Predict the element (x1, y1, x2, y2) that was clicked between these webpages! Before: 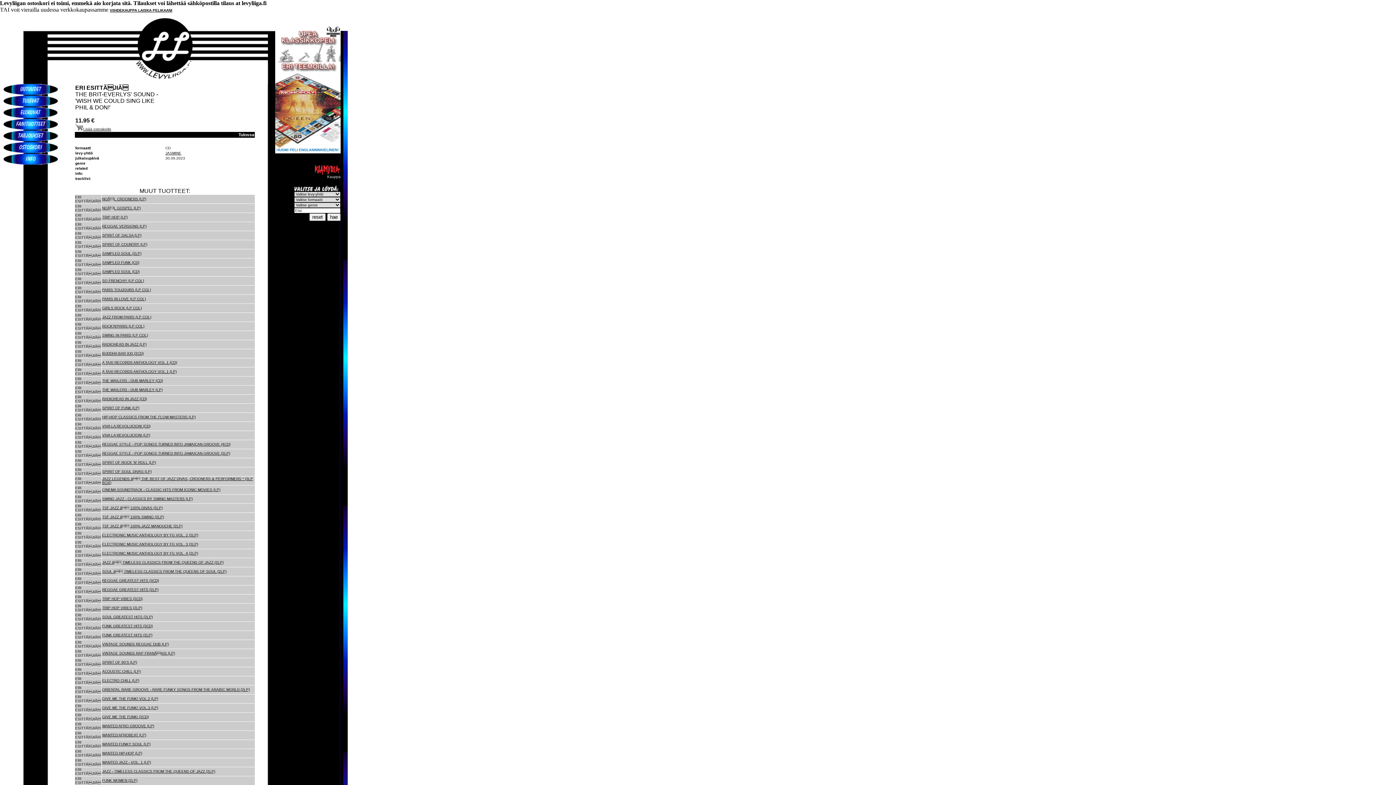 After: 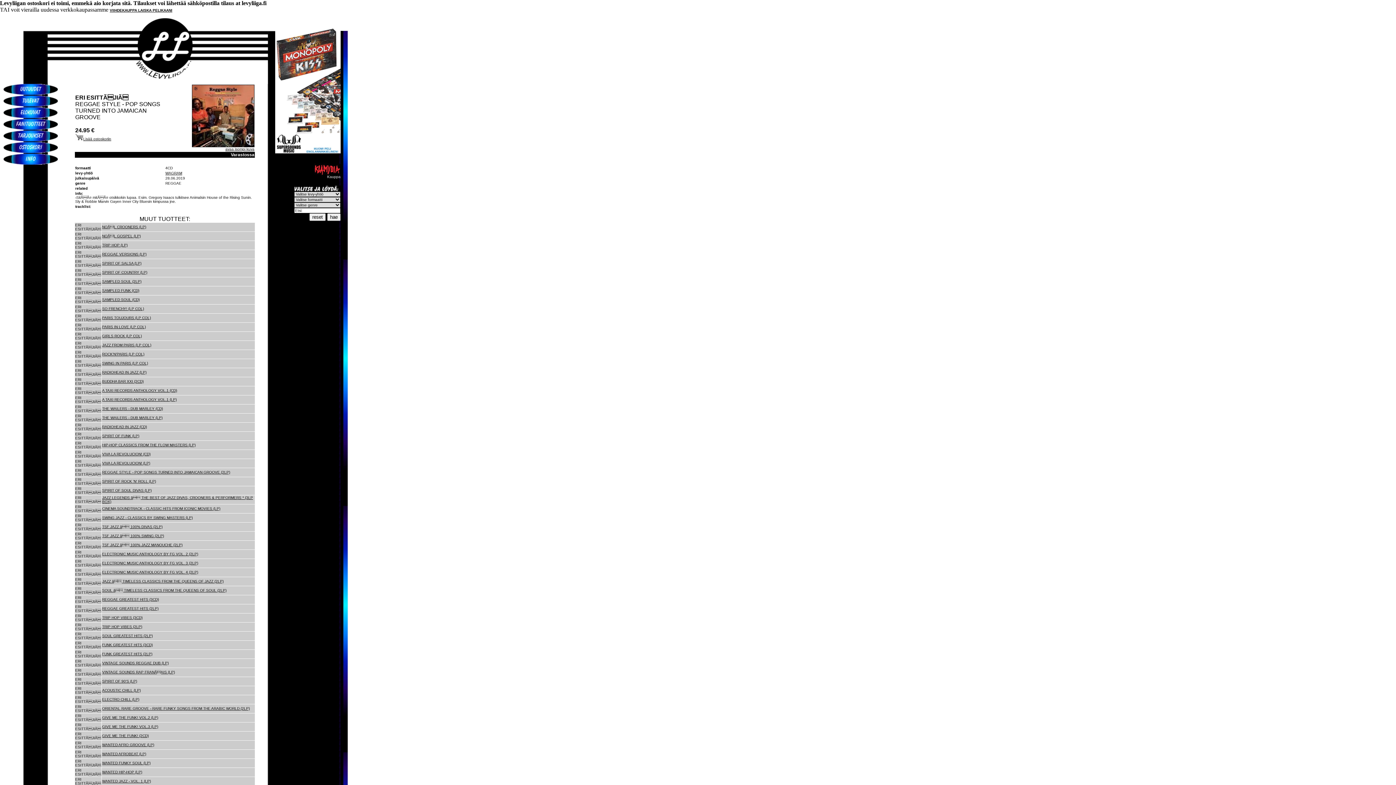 Action: label: REGGAE STYLE - POP SONGS TURNED INTO JAMAICAN GROOVE (4CD) bbox: (102, 442, 230, 446)